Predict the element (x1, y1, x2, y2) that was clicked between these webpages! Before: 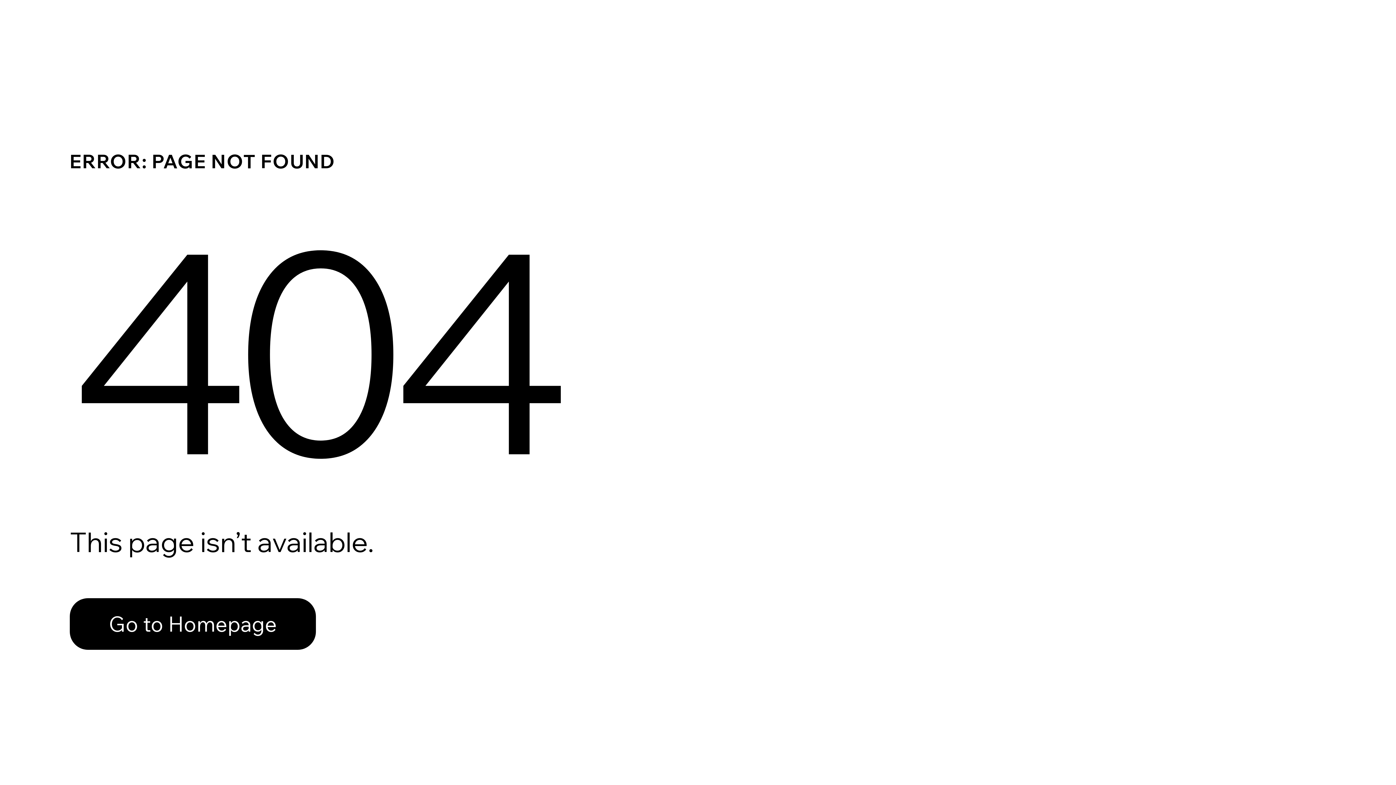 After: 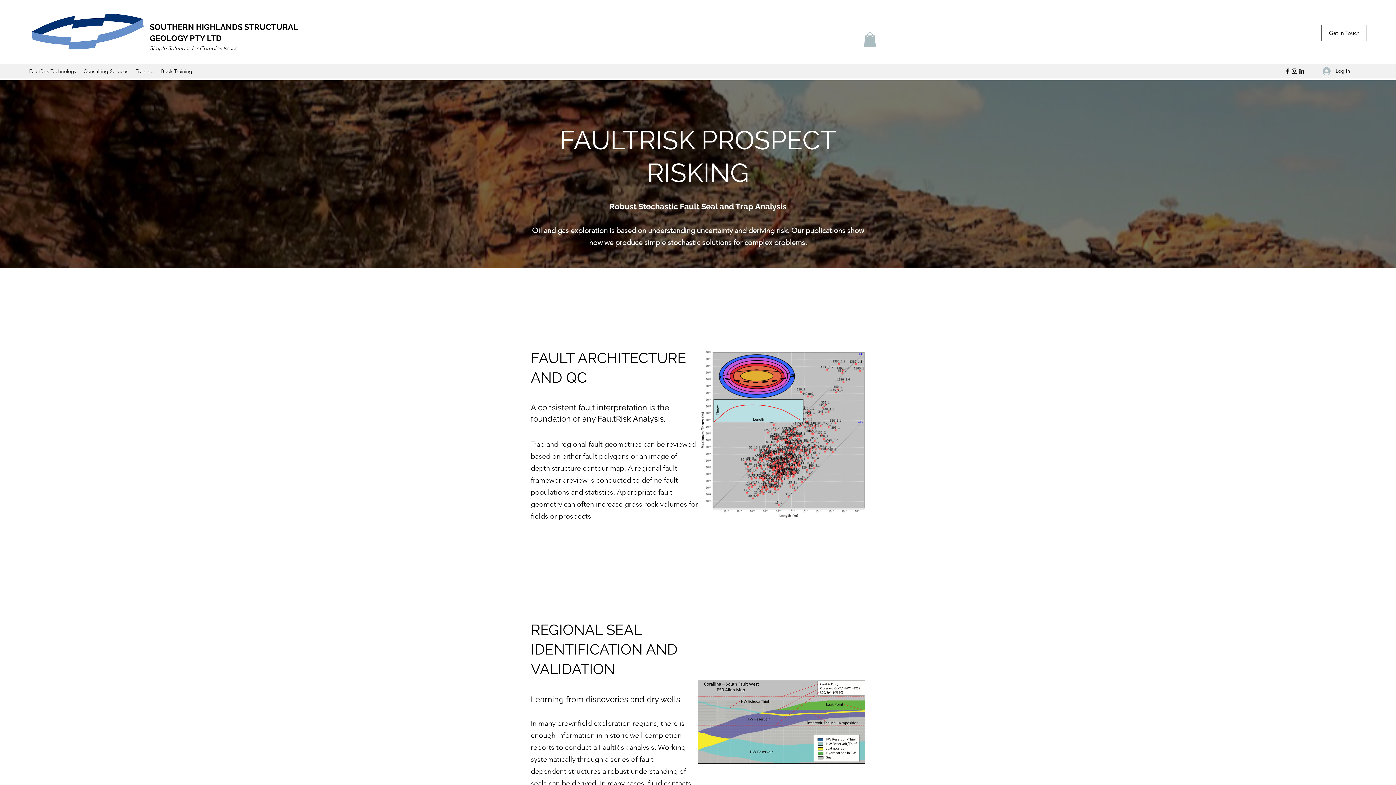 Action: label: Go to Homepage bbox: (69, 582, 768, 659)